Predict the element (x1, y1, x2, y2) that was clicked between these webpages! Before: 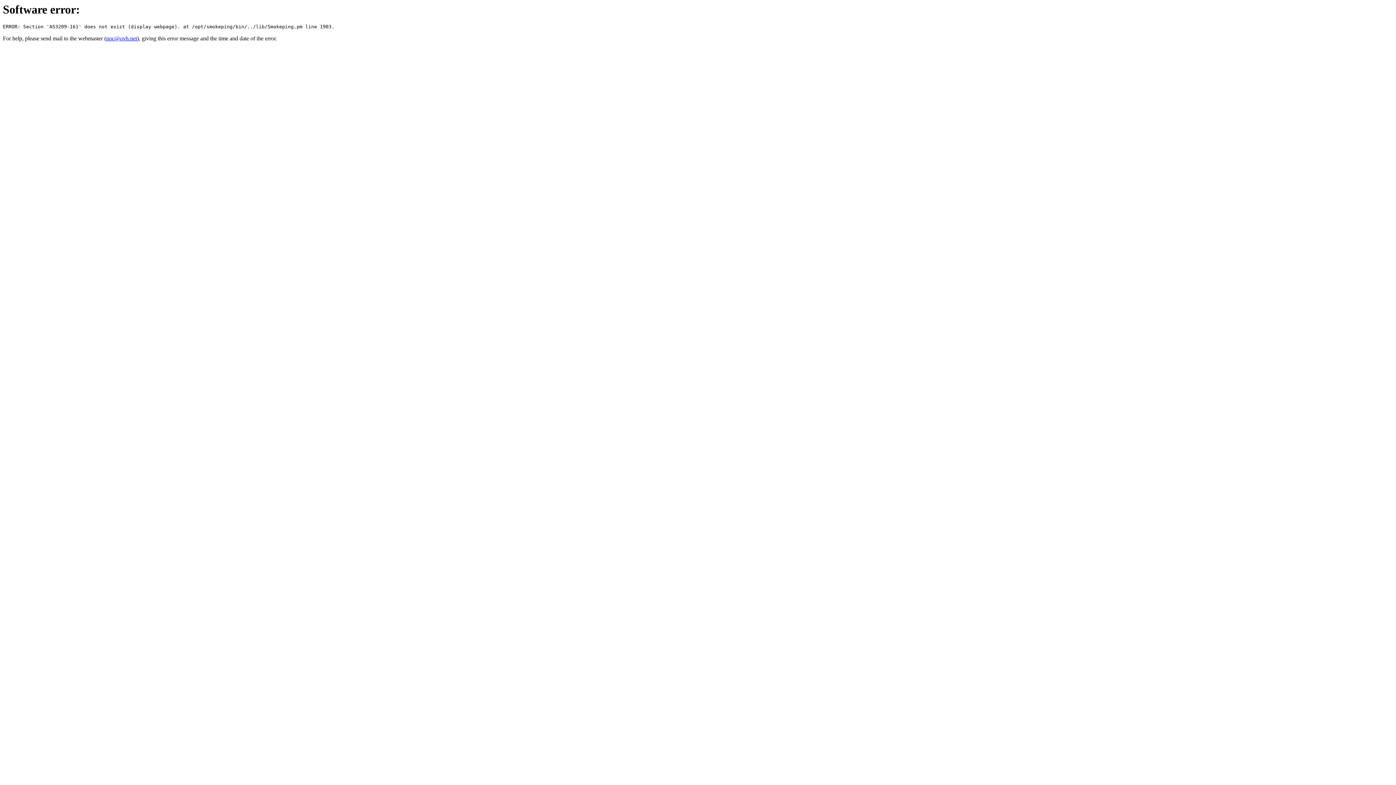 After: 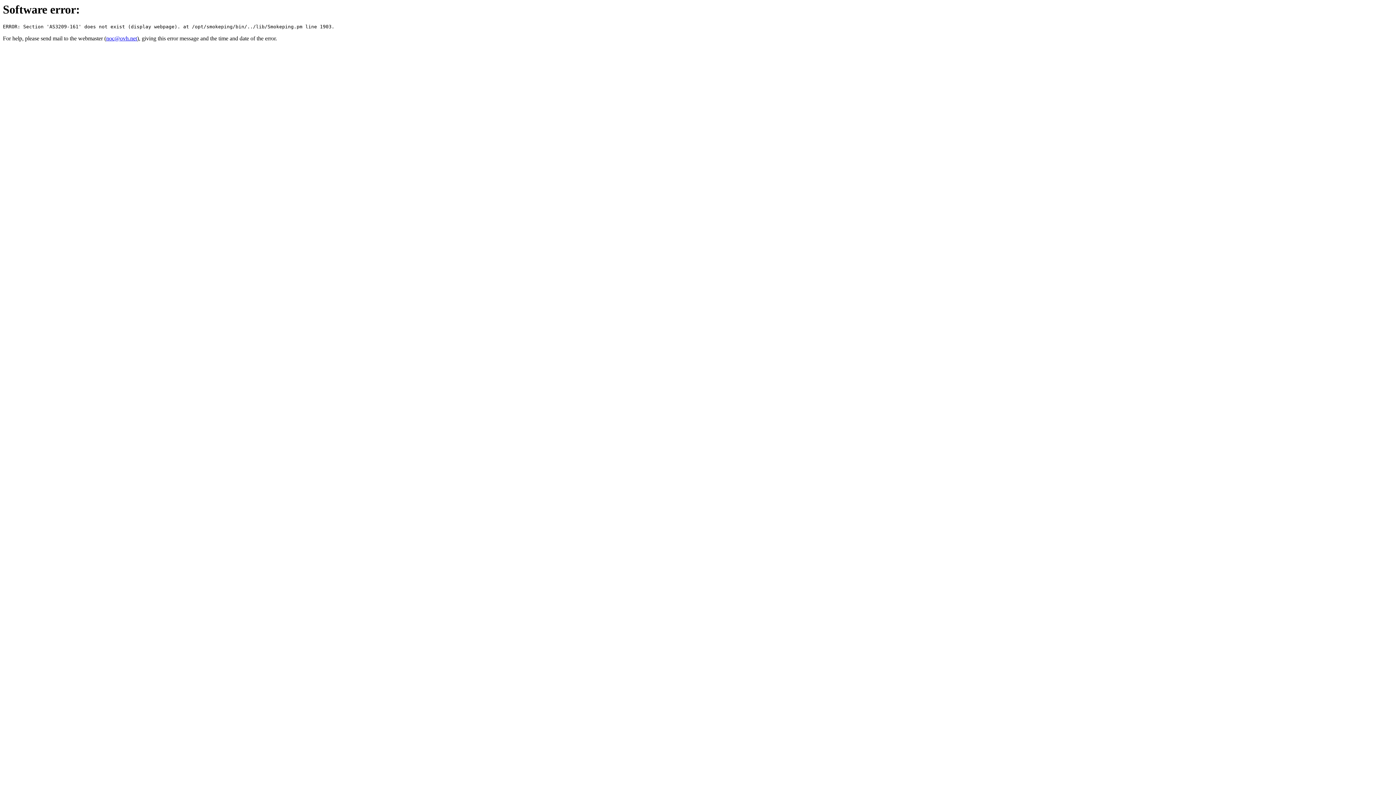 Action: label: noc@ovh.net bbox: (106, 35, 137, 41)